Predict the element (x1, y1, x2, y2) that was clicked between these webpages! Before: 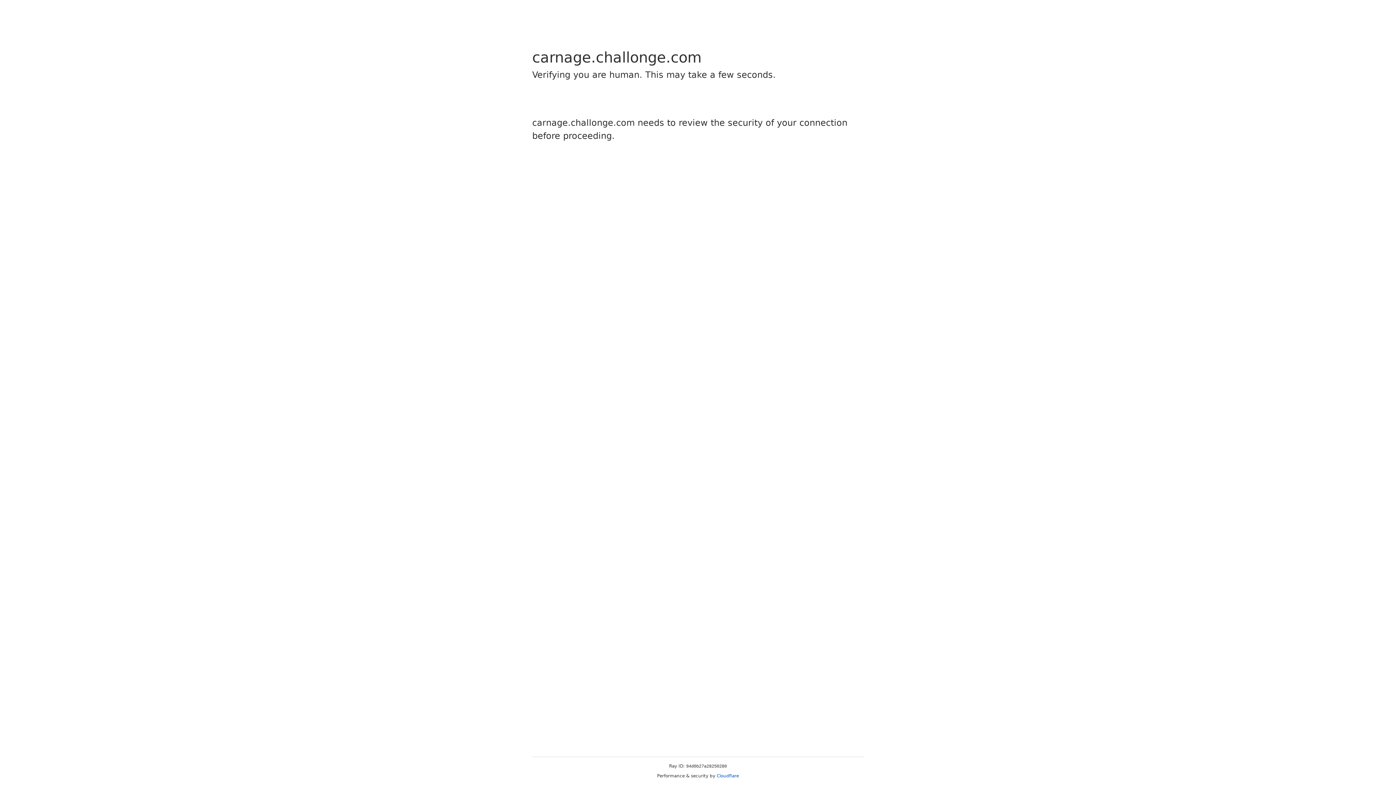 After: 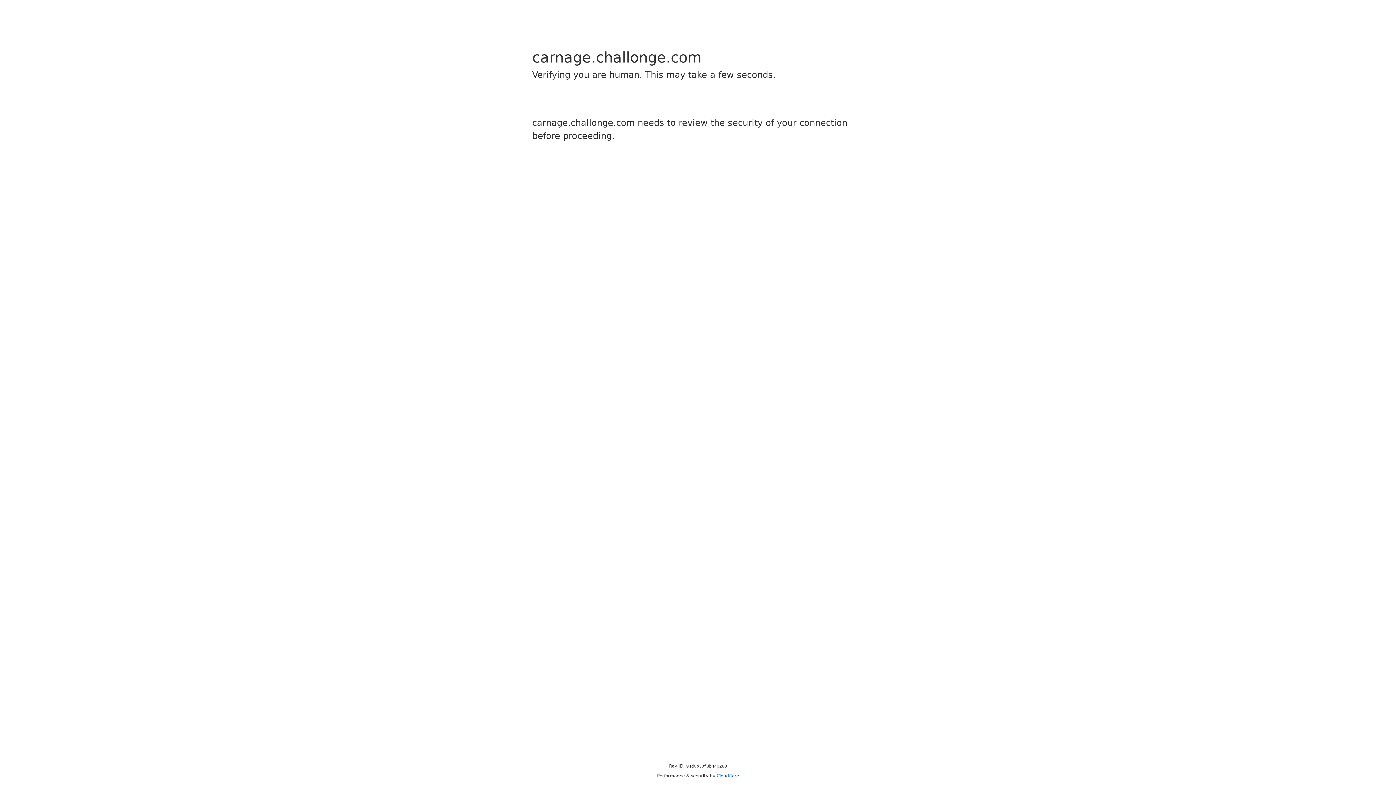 Action: label: Cloudflare bbox: (716, 773, 739, 778)